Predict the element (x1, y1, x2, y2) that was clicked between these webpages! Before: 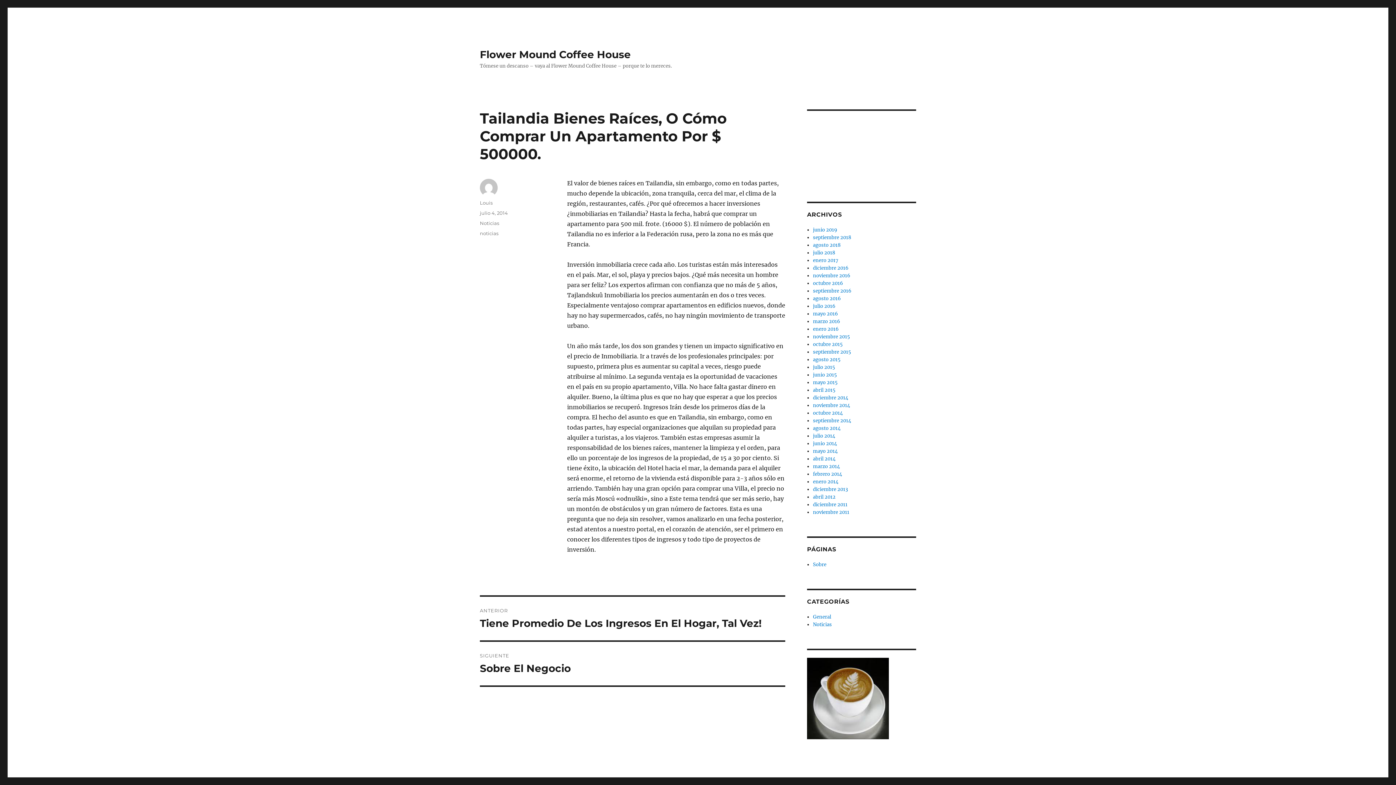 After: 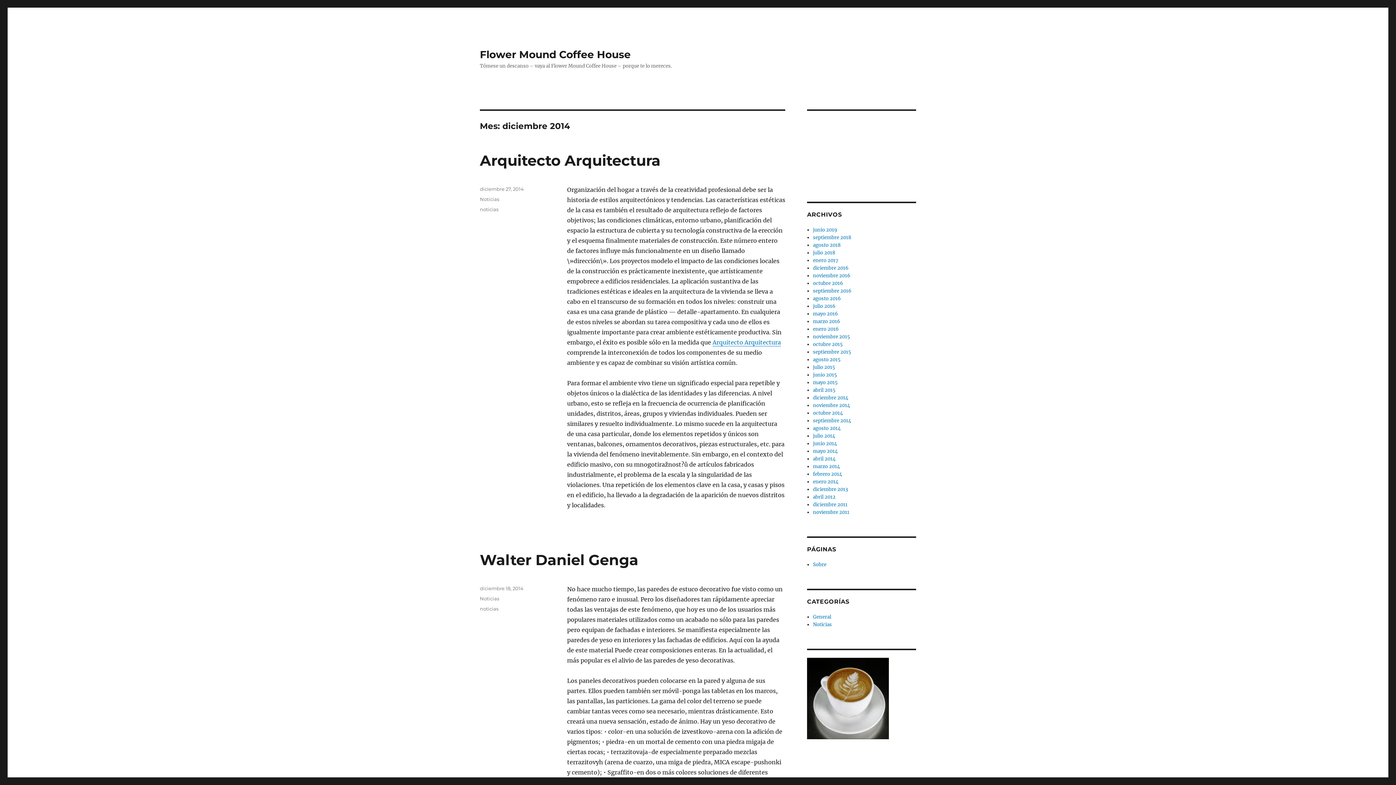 Action: label: diciembre 2014 bbox: (813, 394, 848, 401)